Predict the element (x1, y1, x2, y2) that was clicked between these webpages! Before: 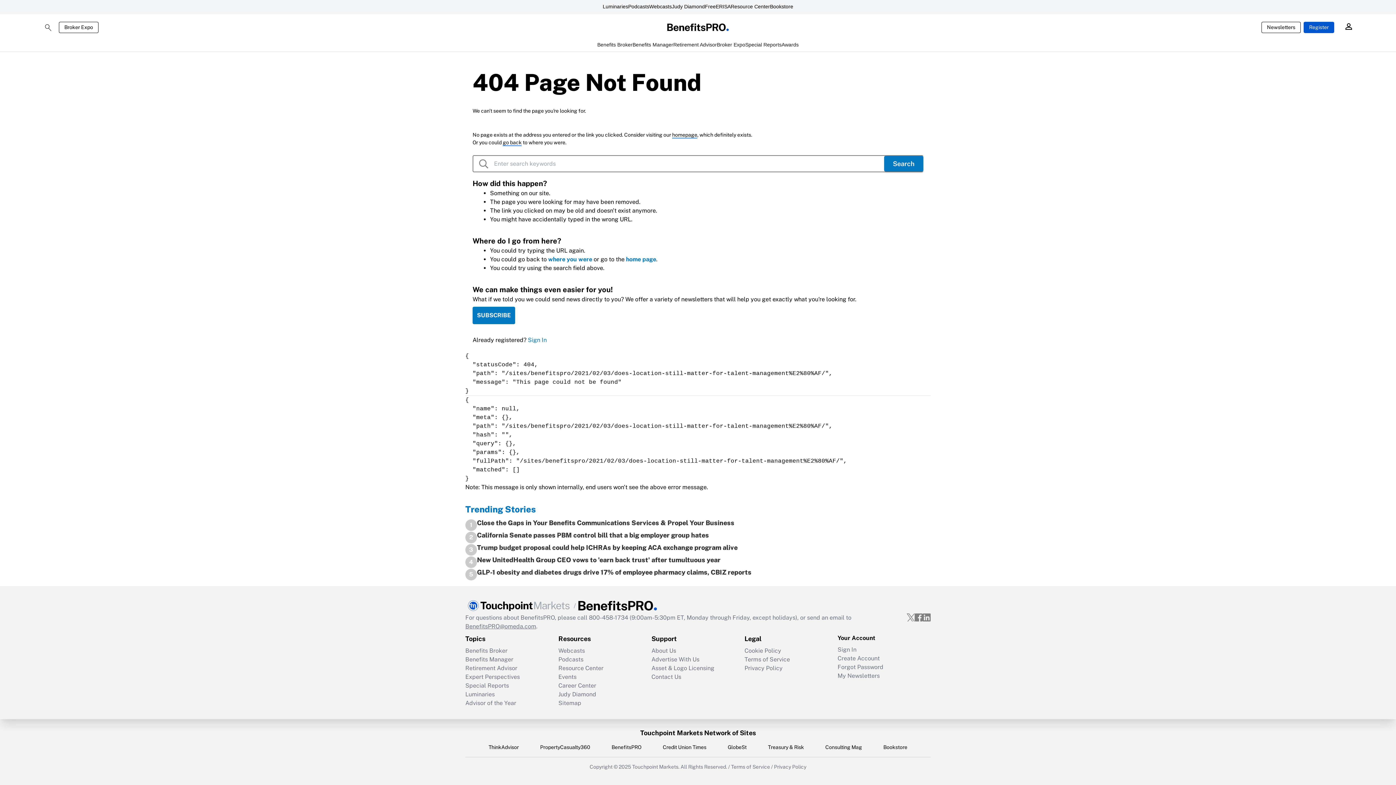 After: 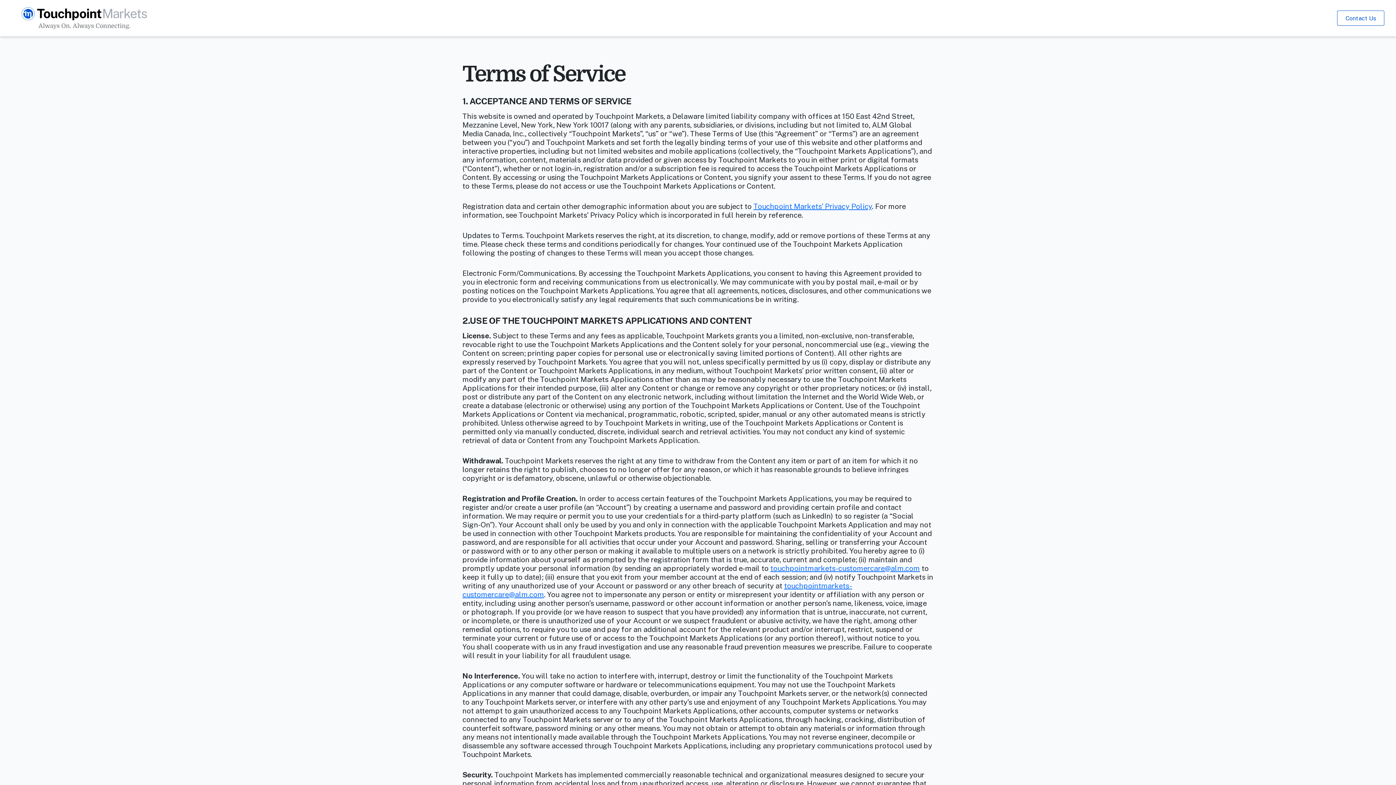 Action: bbox: (731, 764, 770, 770) label: Terms of Service